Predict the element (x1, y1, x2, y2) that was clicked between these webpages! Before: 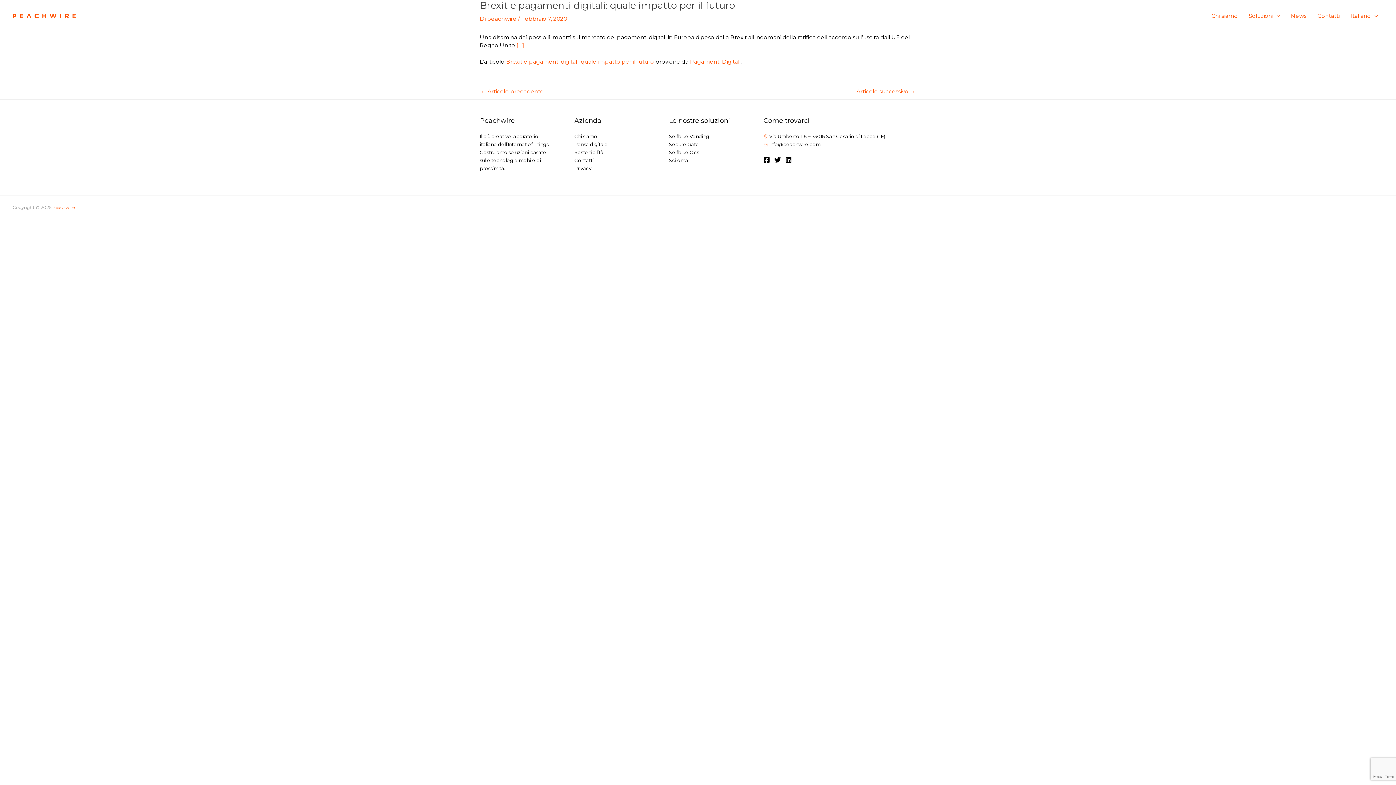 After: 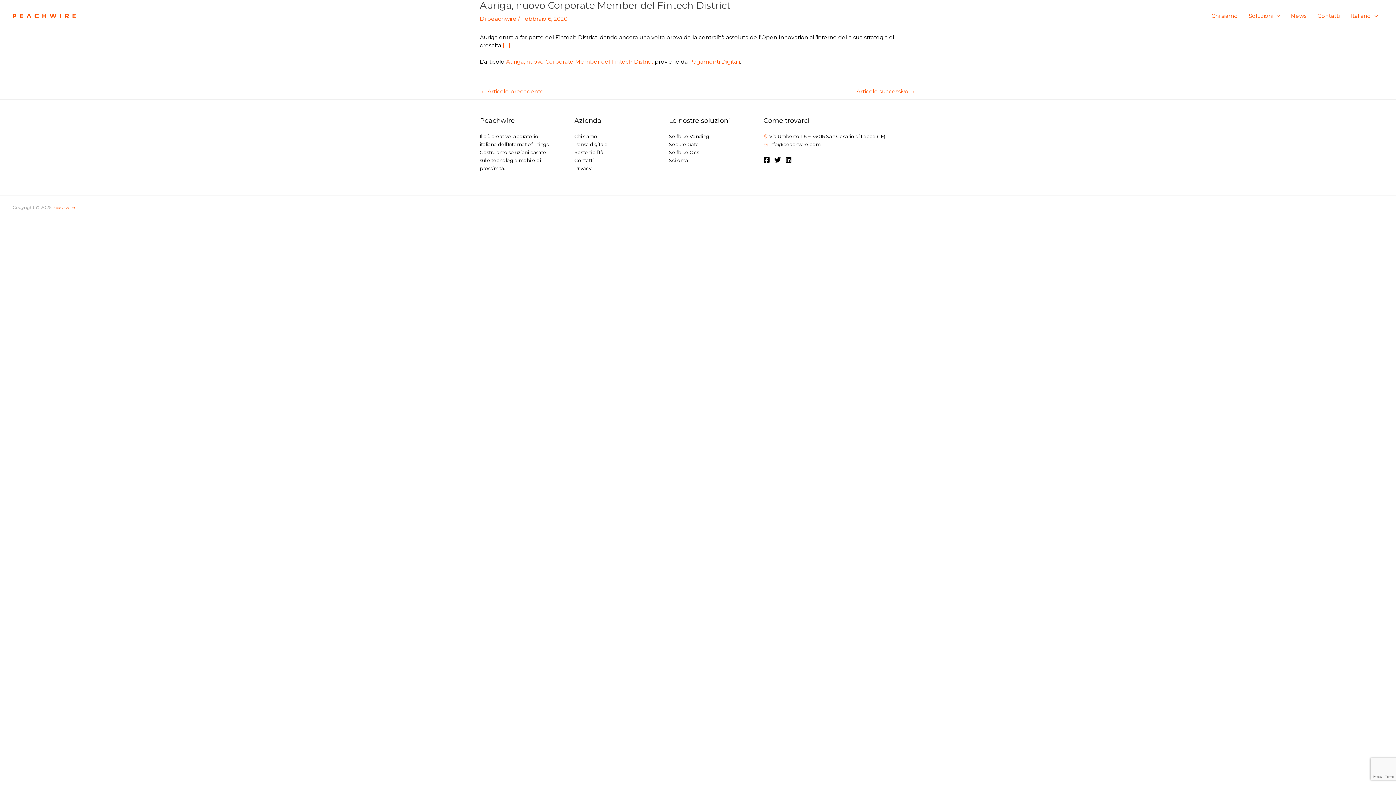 Action: label: ← Articolo precedente bbox: (480, 85, 544, 98)